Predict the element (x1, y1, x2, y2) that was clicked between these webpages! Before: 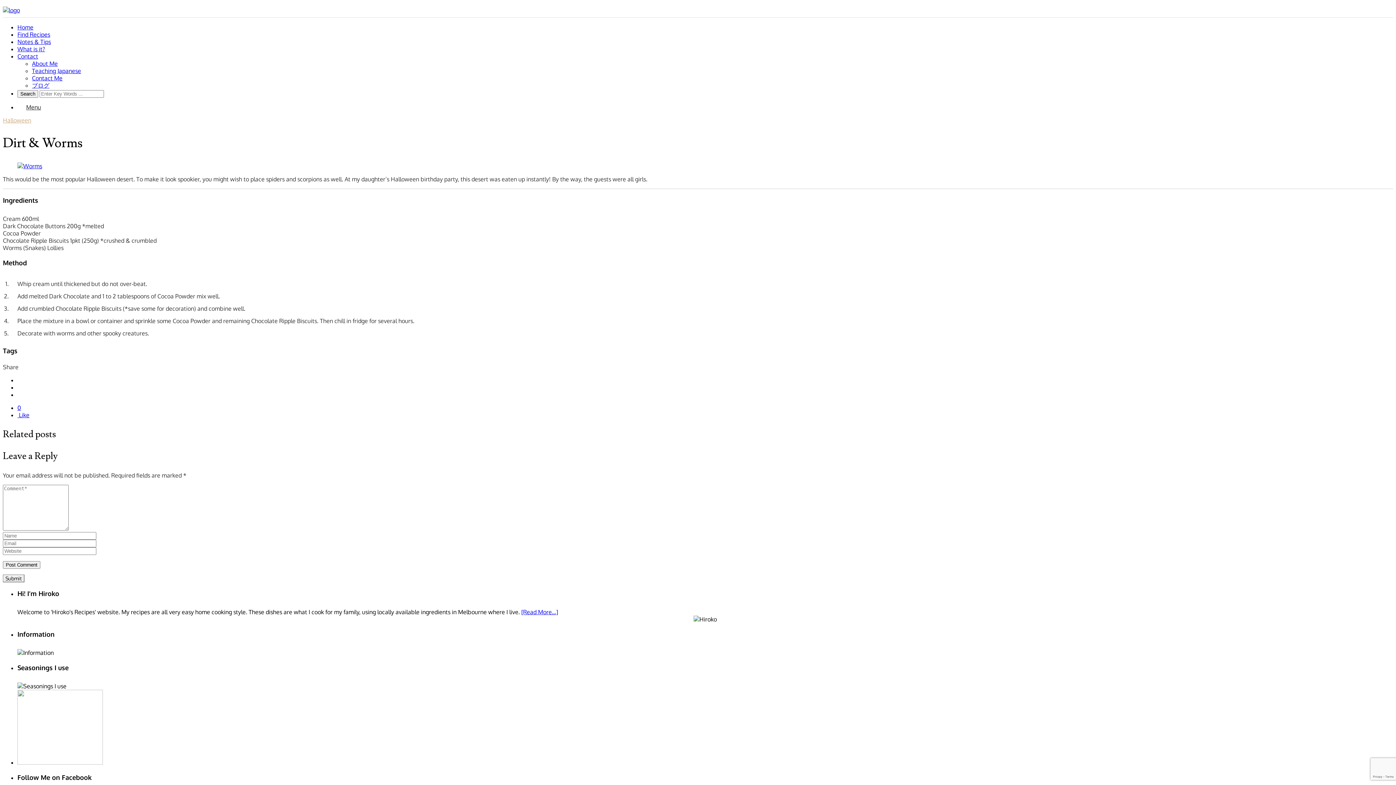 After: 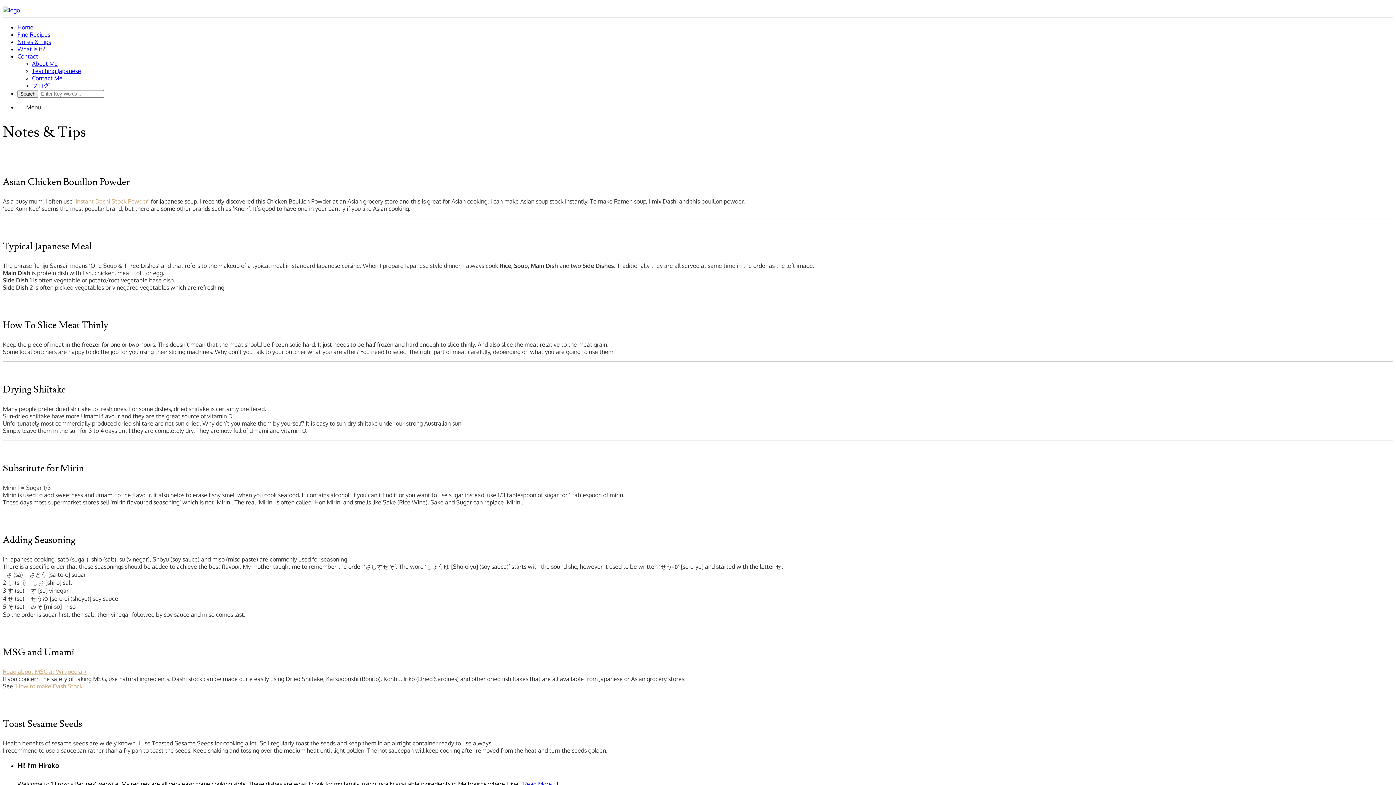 Action: label: Notes & Tips bbox: (17, 38, 50, 45)